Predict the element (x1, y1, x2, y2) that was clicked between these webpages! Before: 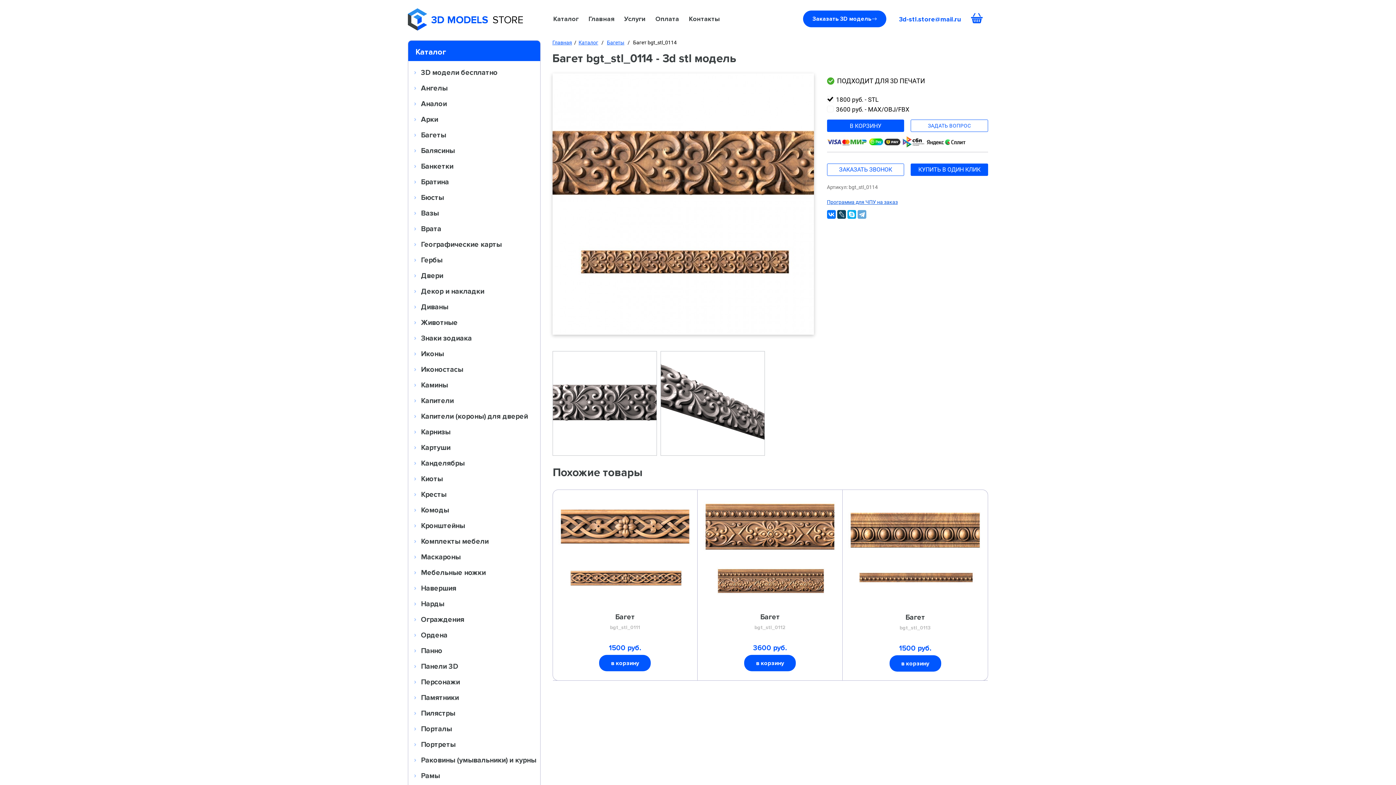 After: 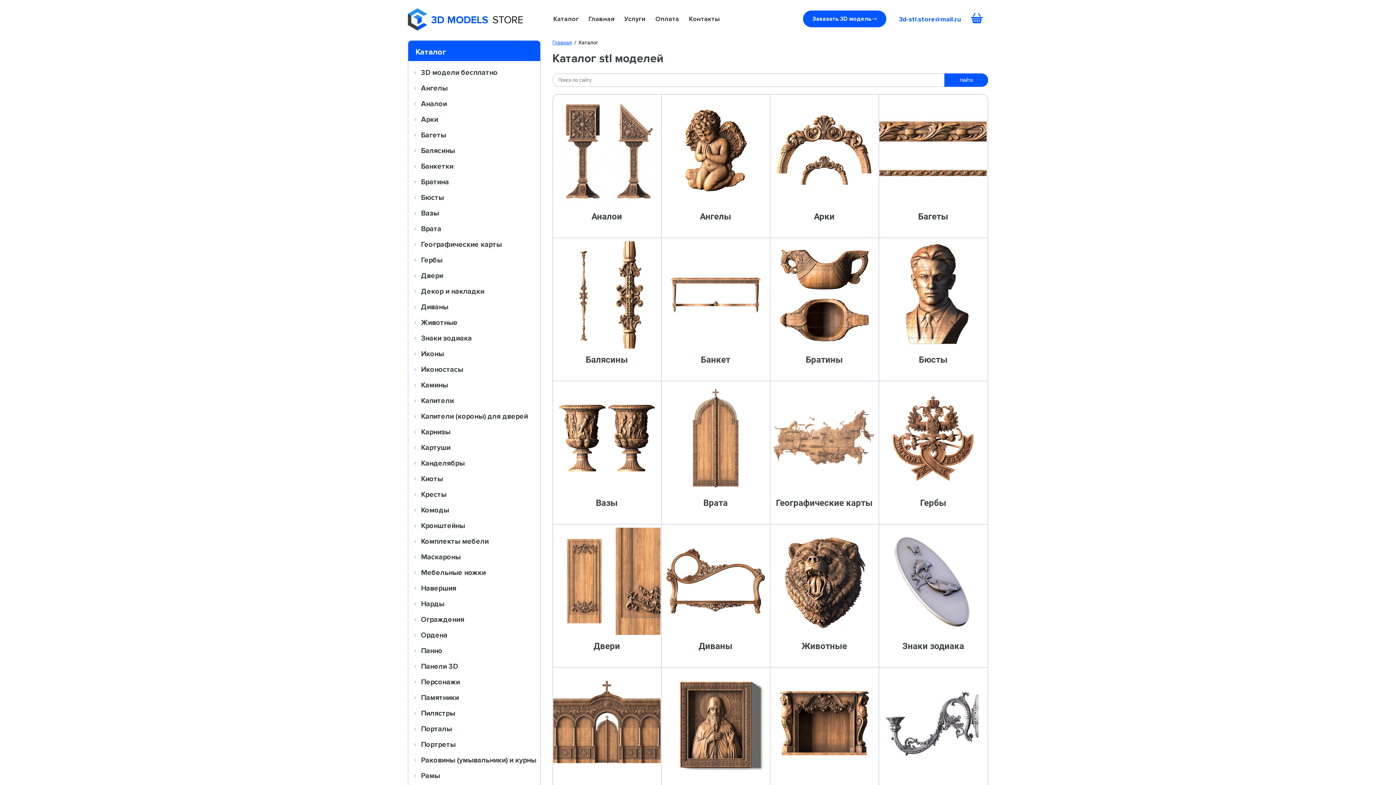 Action: label: Каталог bbox: (553, 15, 578, 22)